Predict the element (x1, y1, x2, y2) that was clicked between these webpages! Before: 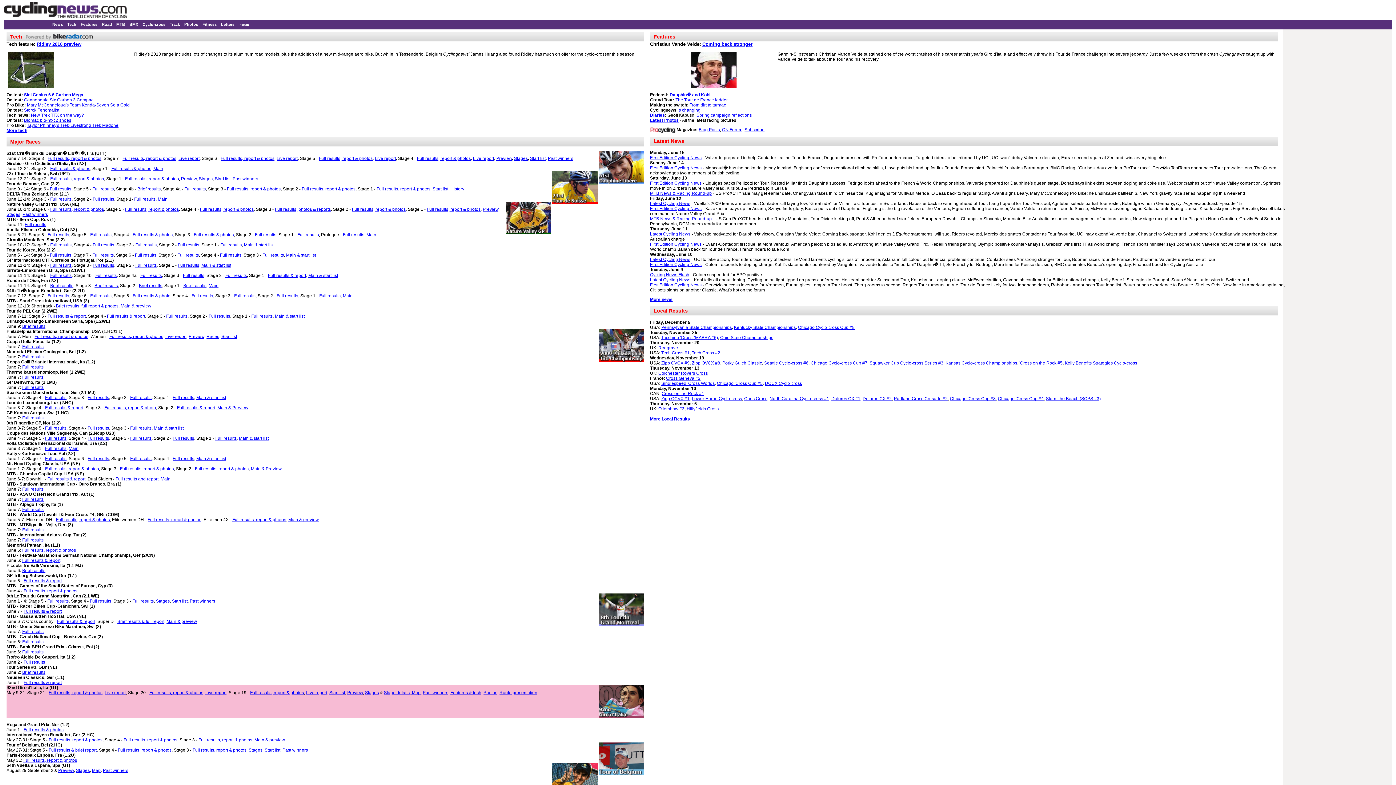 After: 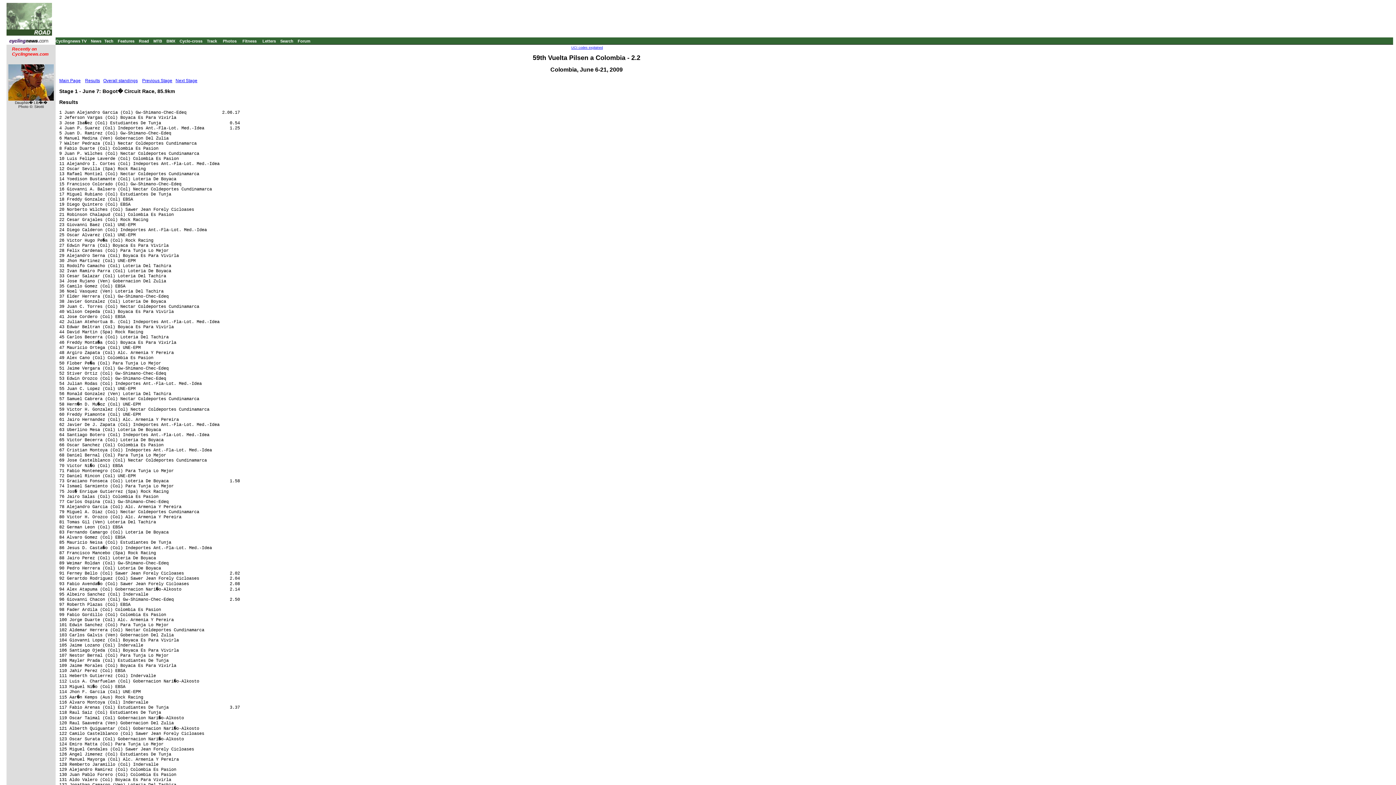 Action: label: Full results bbox: (297, 232, 318, 237)